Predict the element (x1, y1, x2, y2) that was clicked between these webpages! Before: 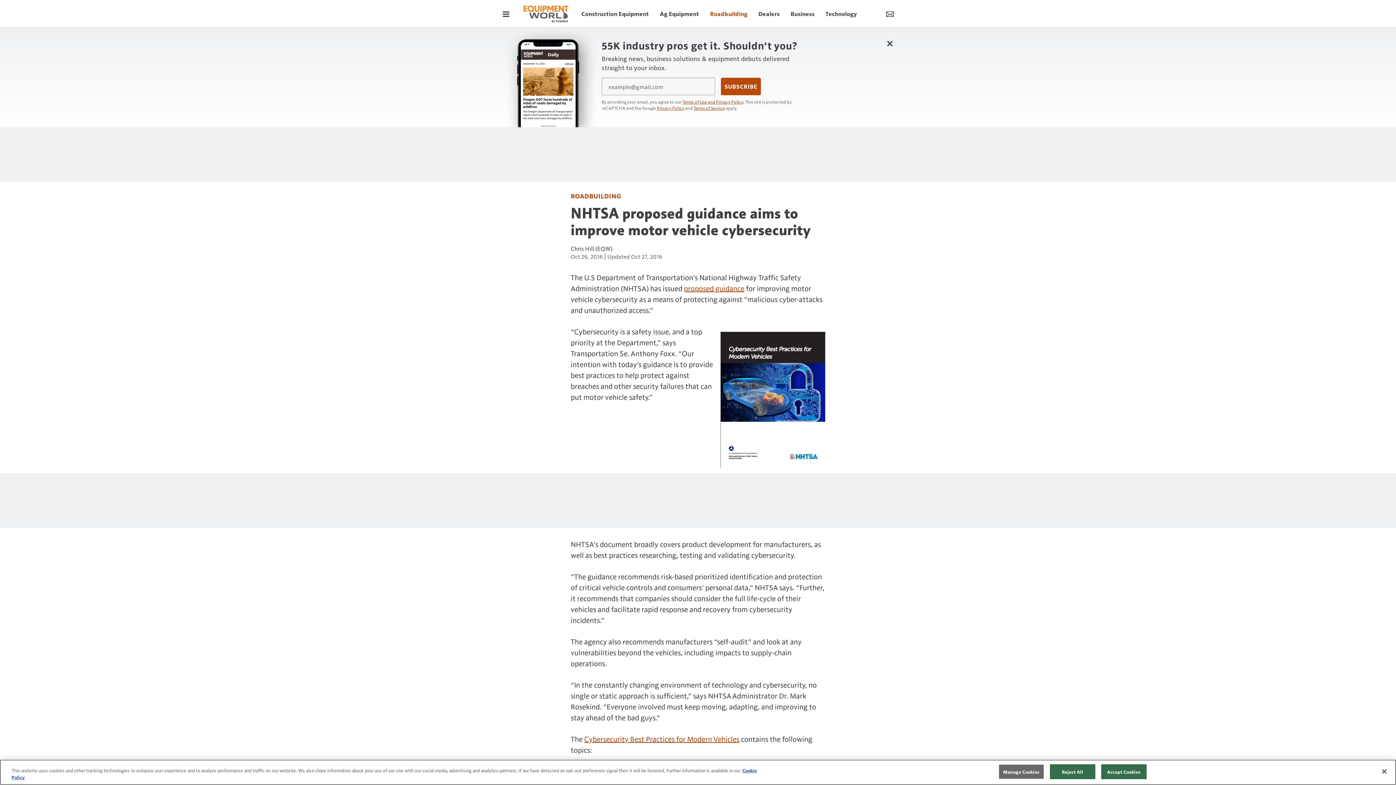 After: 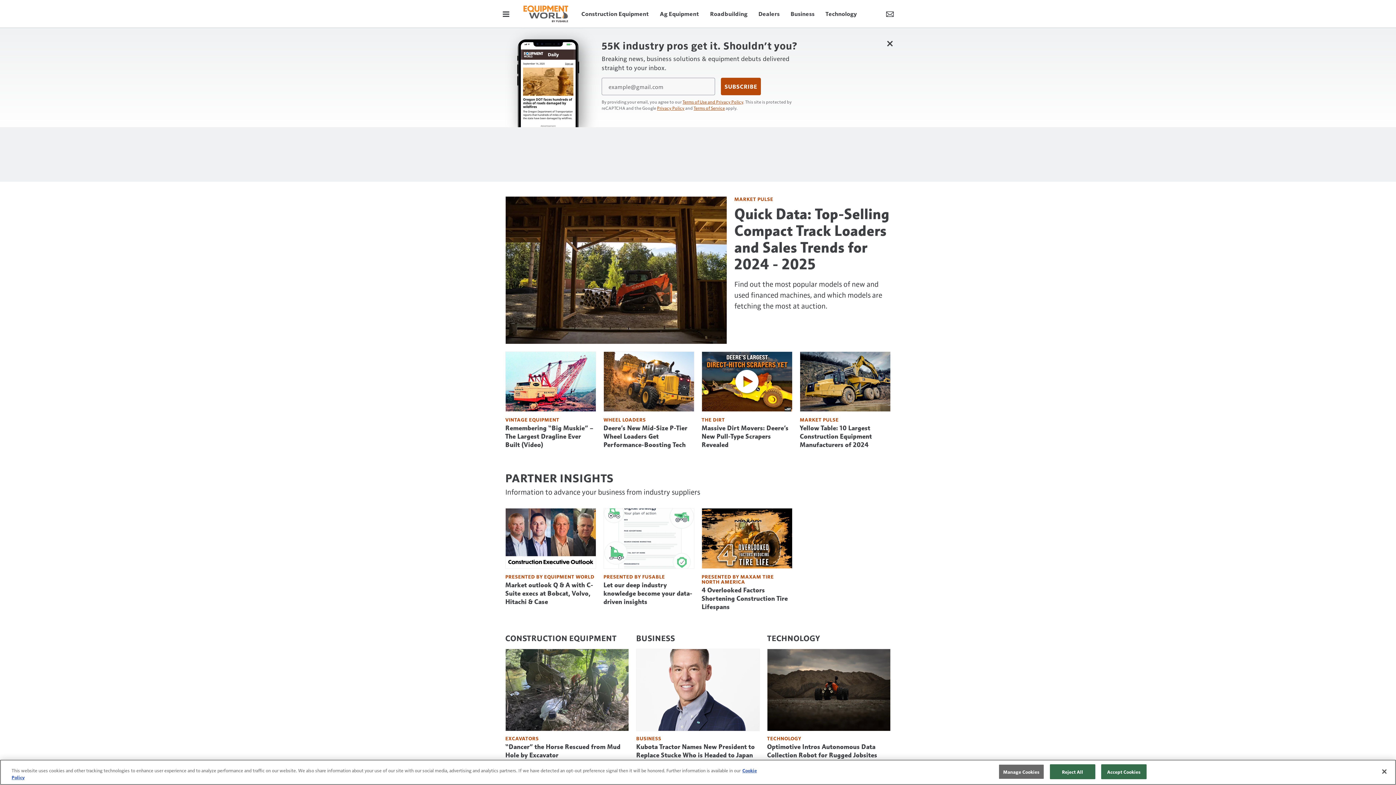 Action: bbox: (523, 5, 568, 22)